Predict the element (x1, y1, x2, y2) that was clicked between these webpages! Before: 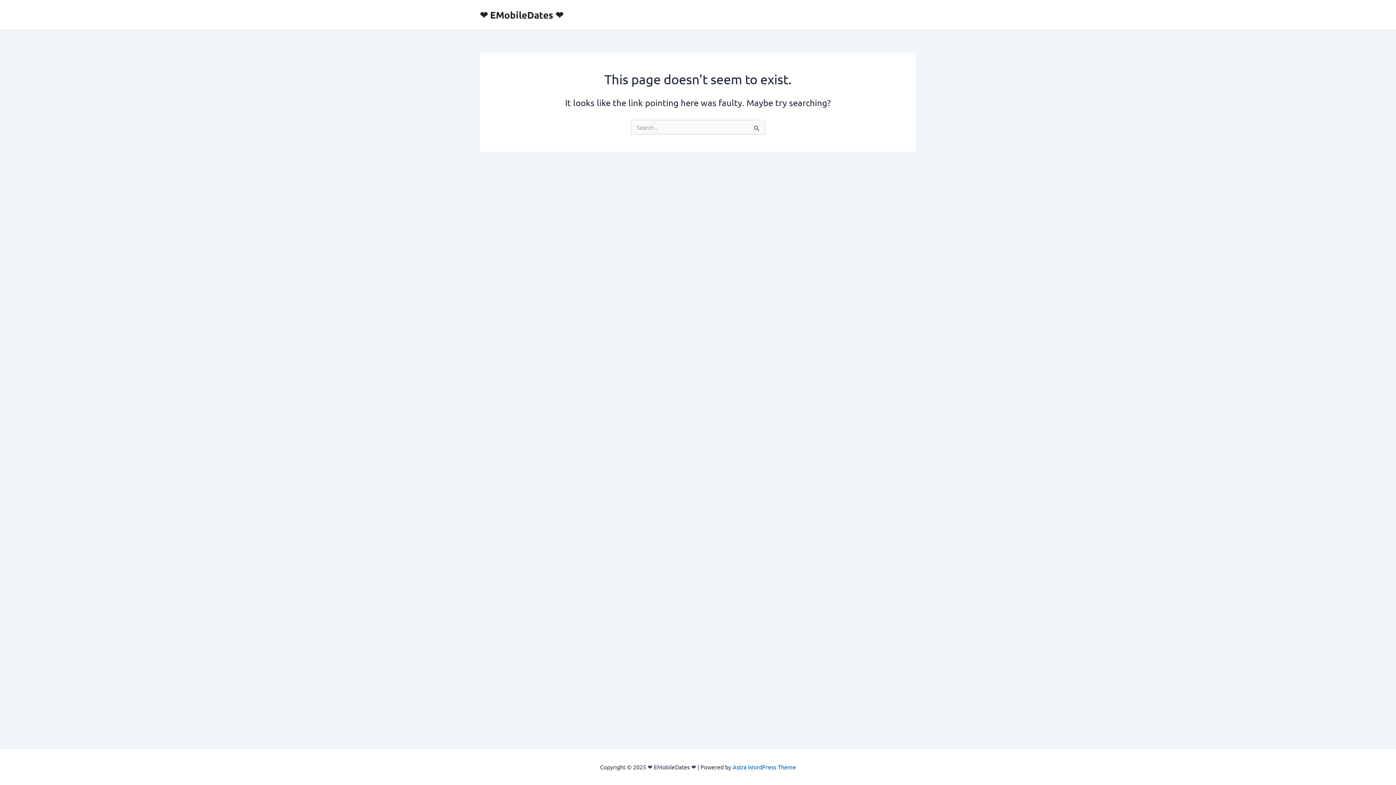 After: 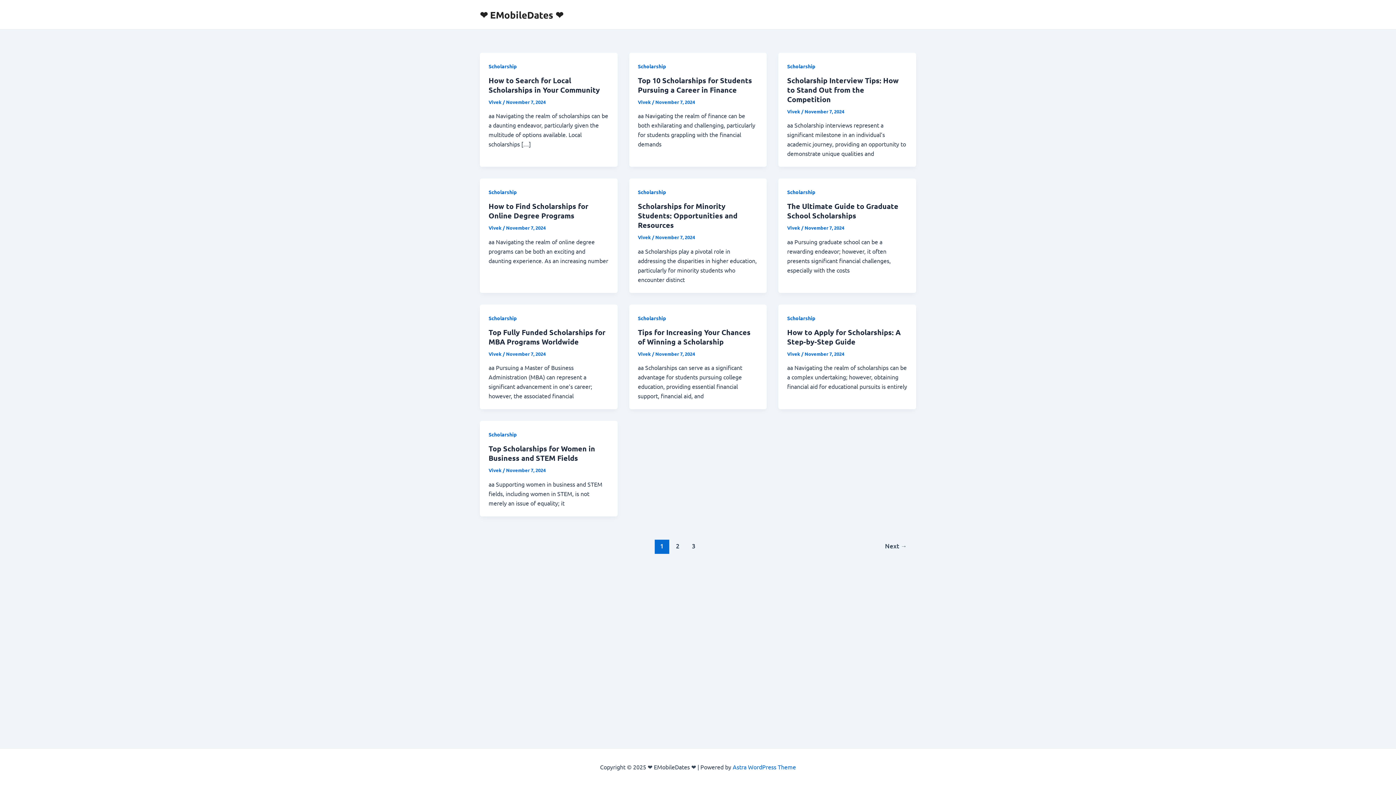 Action: label: ❤ EMobileDates ❤ bbox: (480, 8, 563, 20)